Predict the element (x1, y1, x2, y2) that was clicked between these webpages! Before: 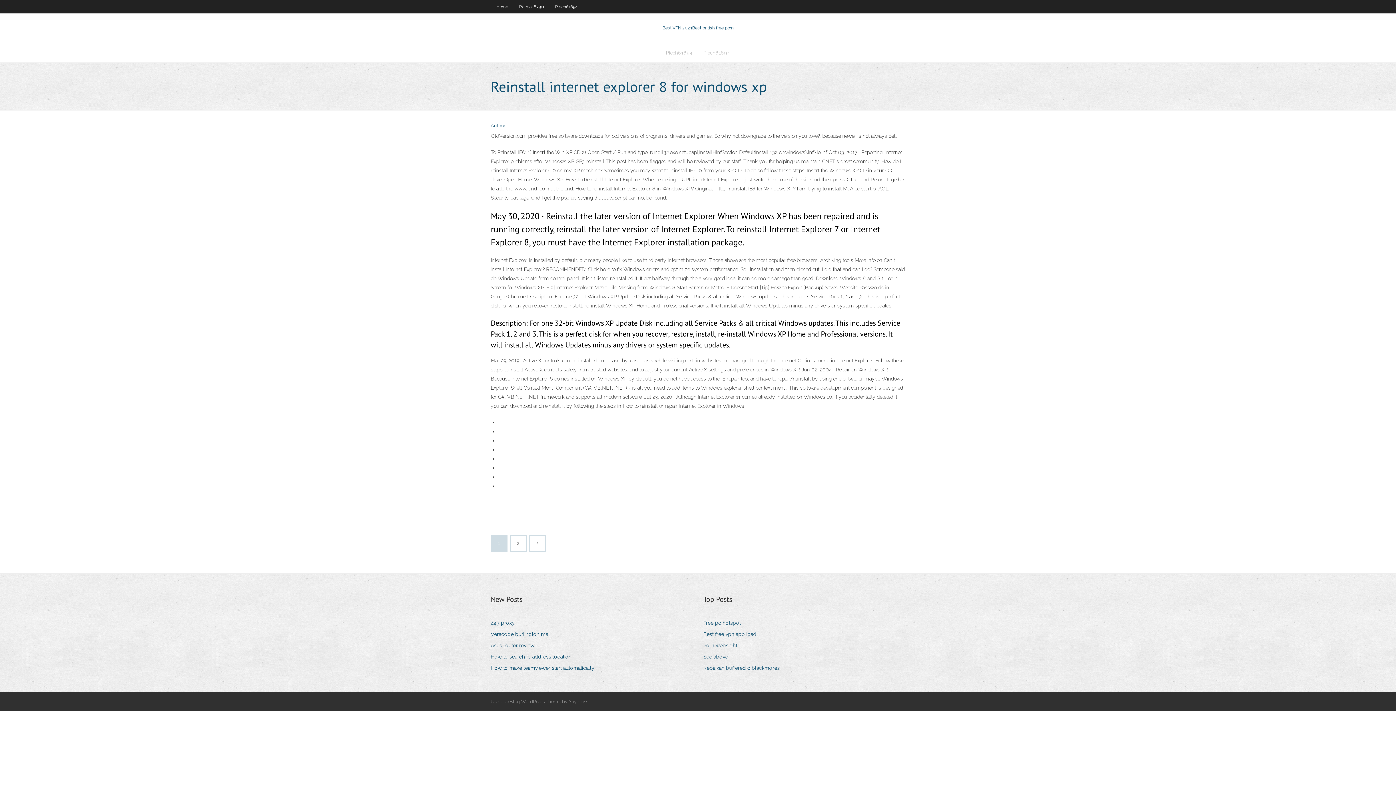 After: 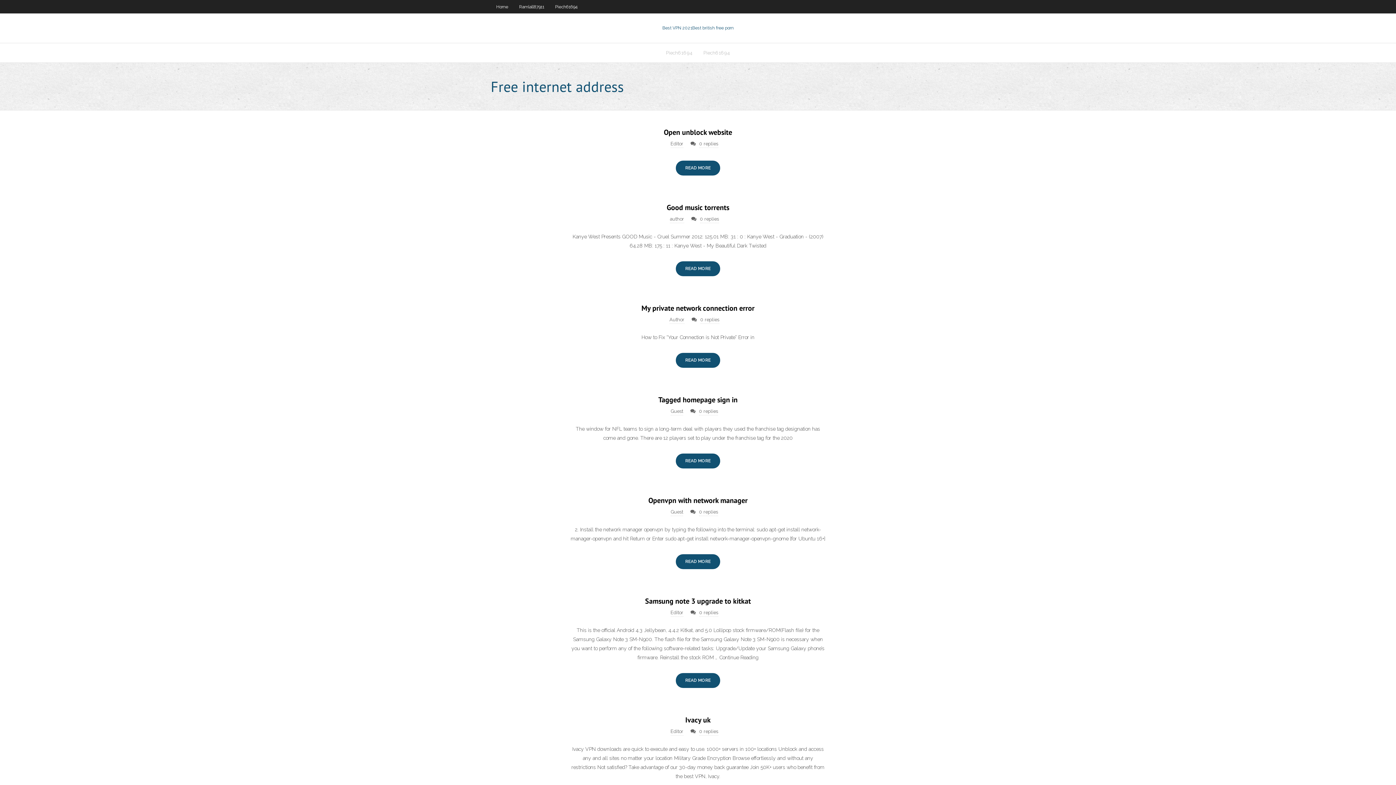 Action: label: Best VPN 2021Best british free porn bbox: (662, 25, 733, 30)